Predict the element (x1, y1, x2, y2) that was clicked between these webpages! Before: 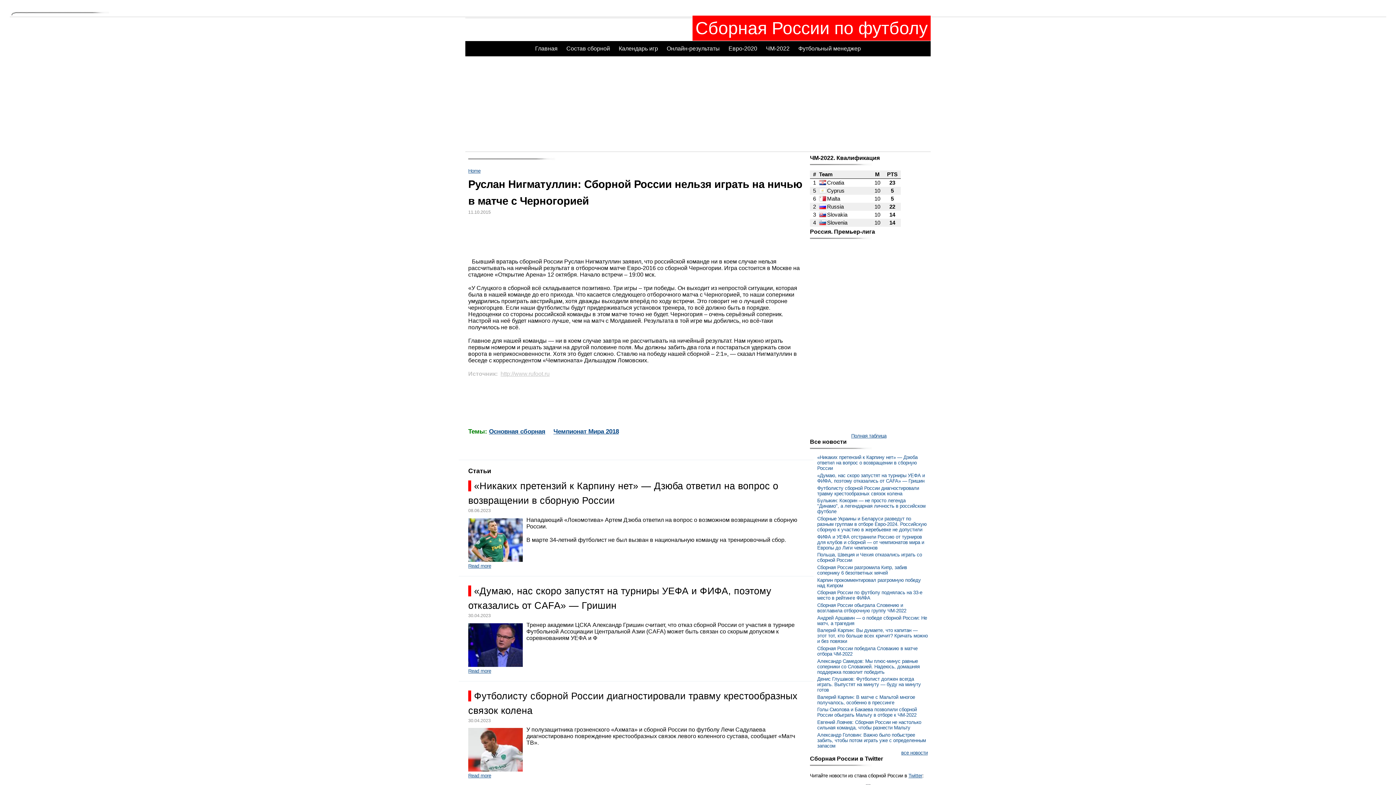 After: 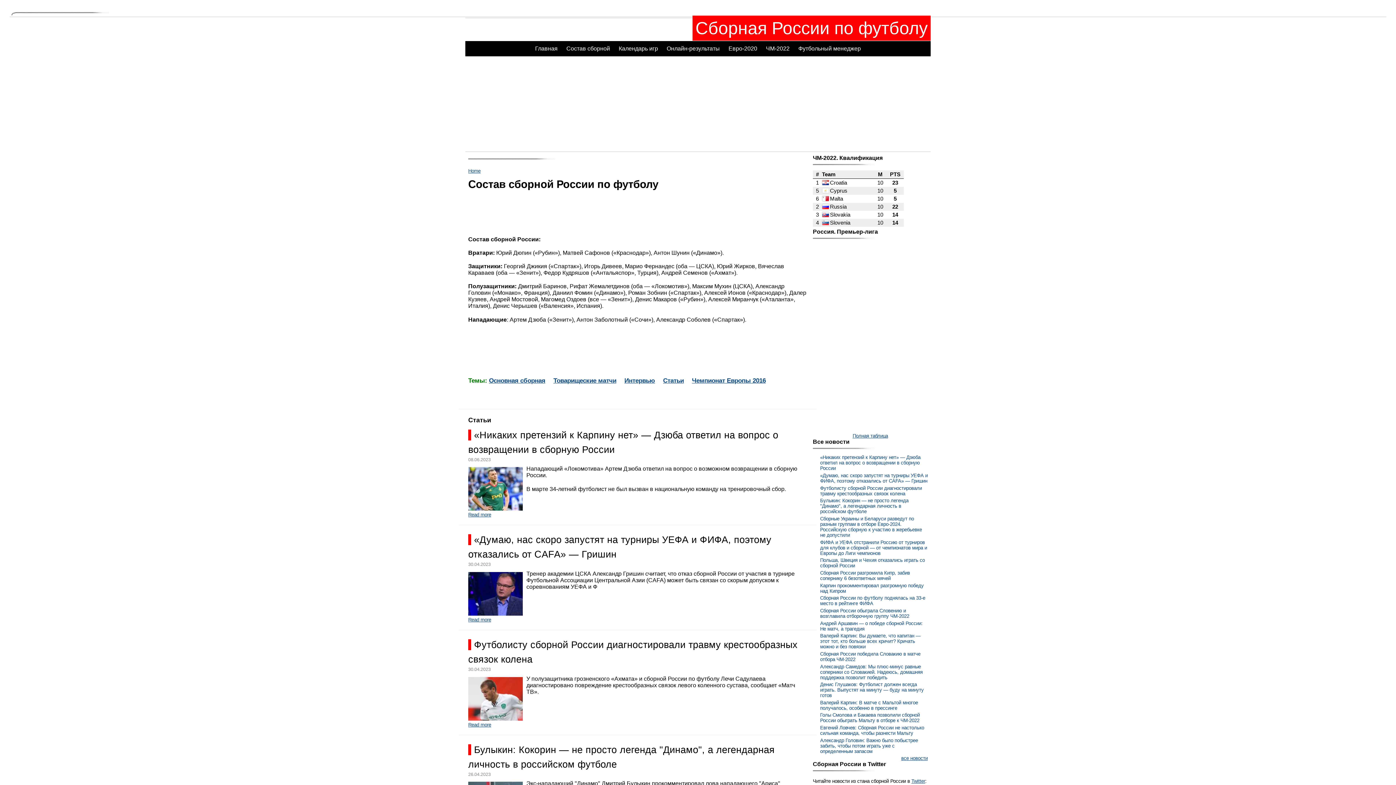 Action: label: Состав сборной bbox: (566, 45, 610, 51)